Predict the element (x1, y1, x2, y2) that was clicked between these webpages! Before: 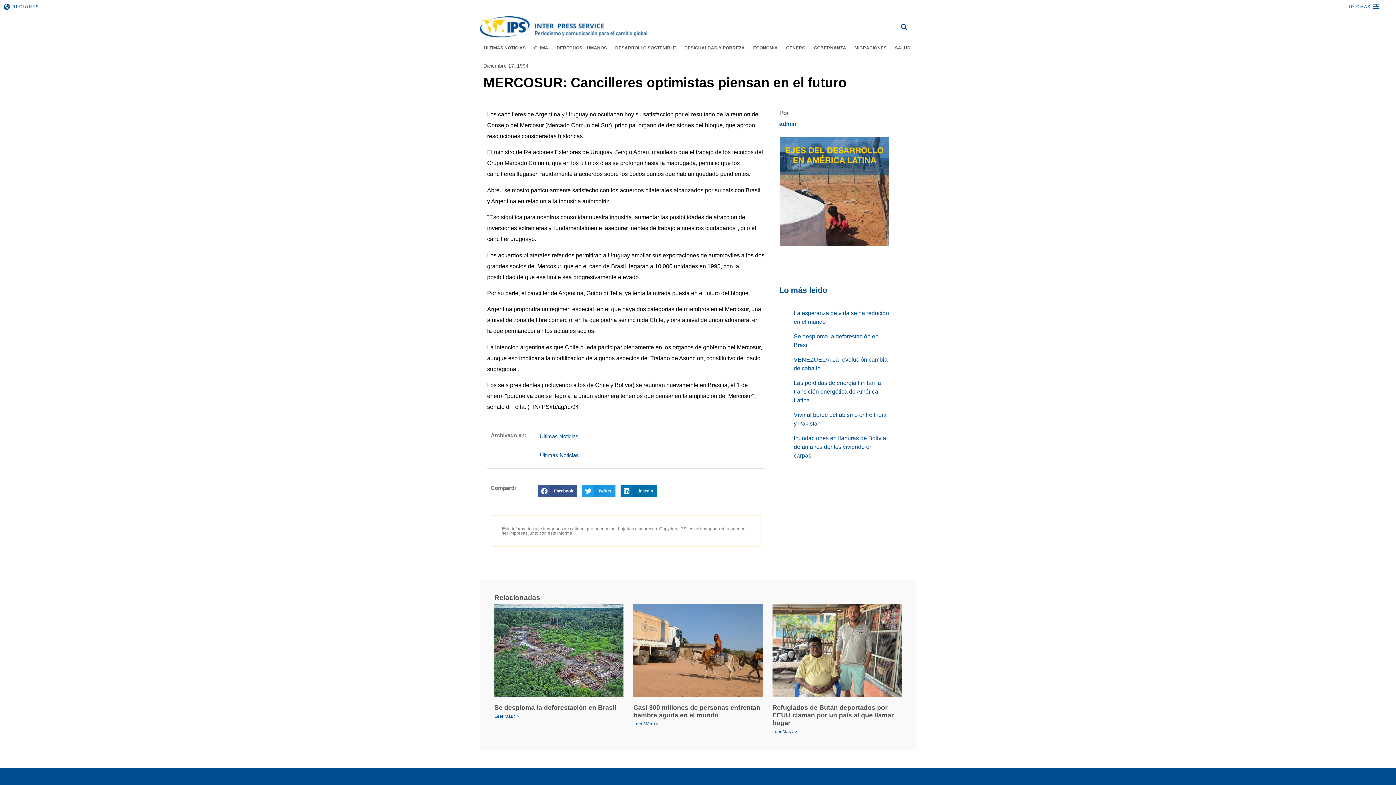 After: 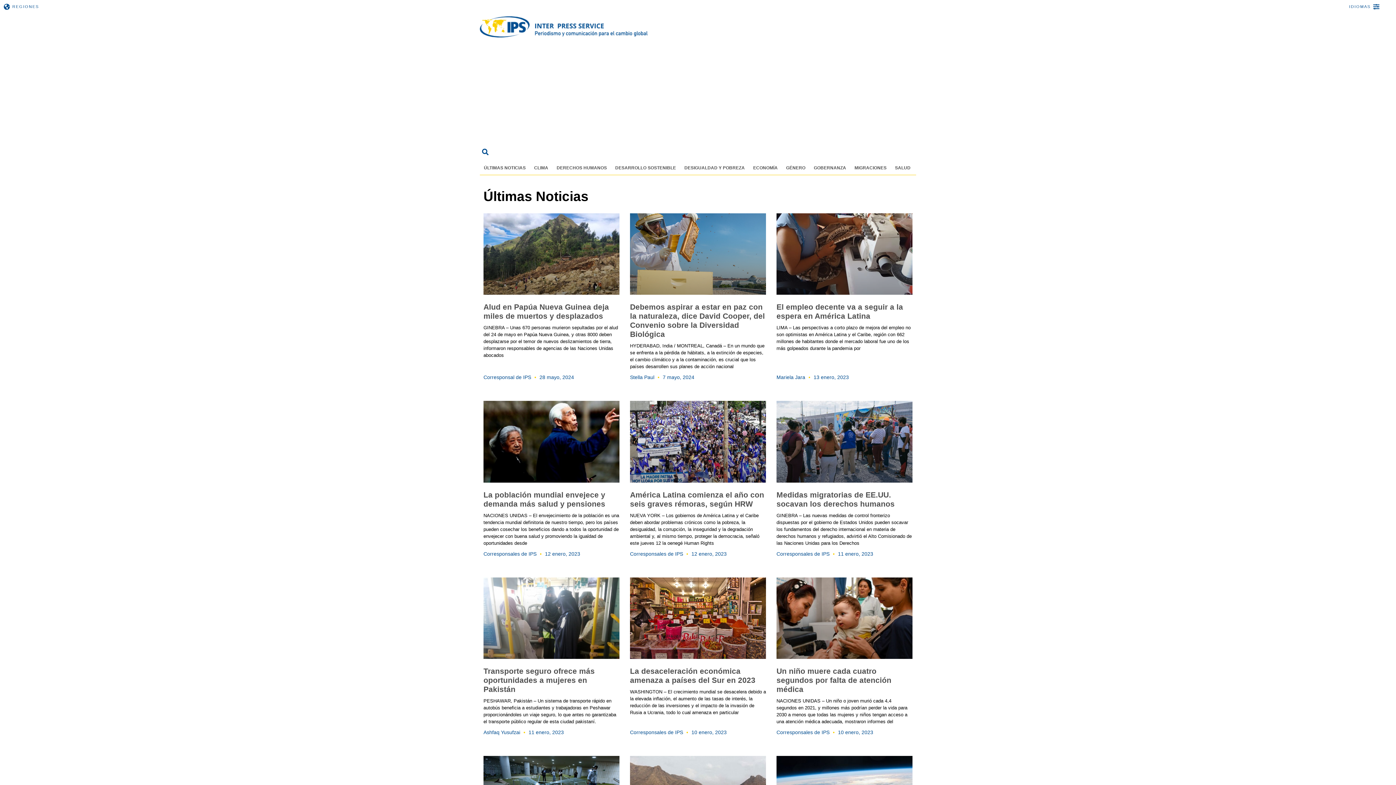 Action: label: Últimas Noticias bbox: (540, 452, 579, 458)